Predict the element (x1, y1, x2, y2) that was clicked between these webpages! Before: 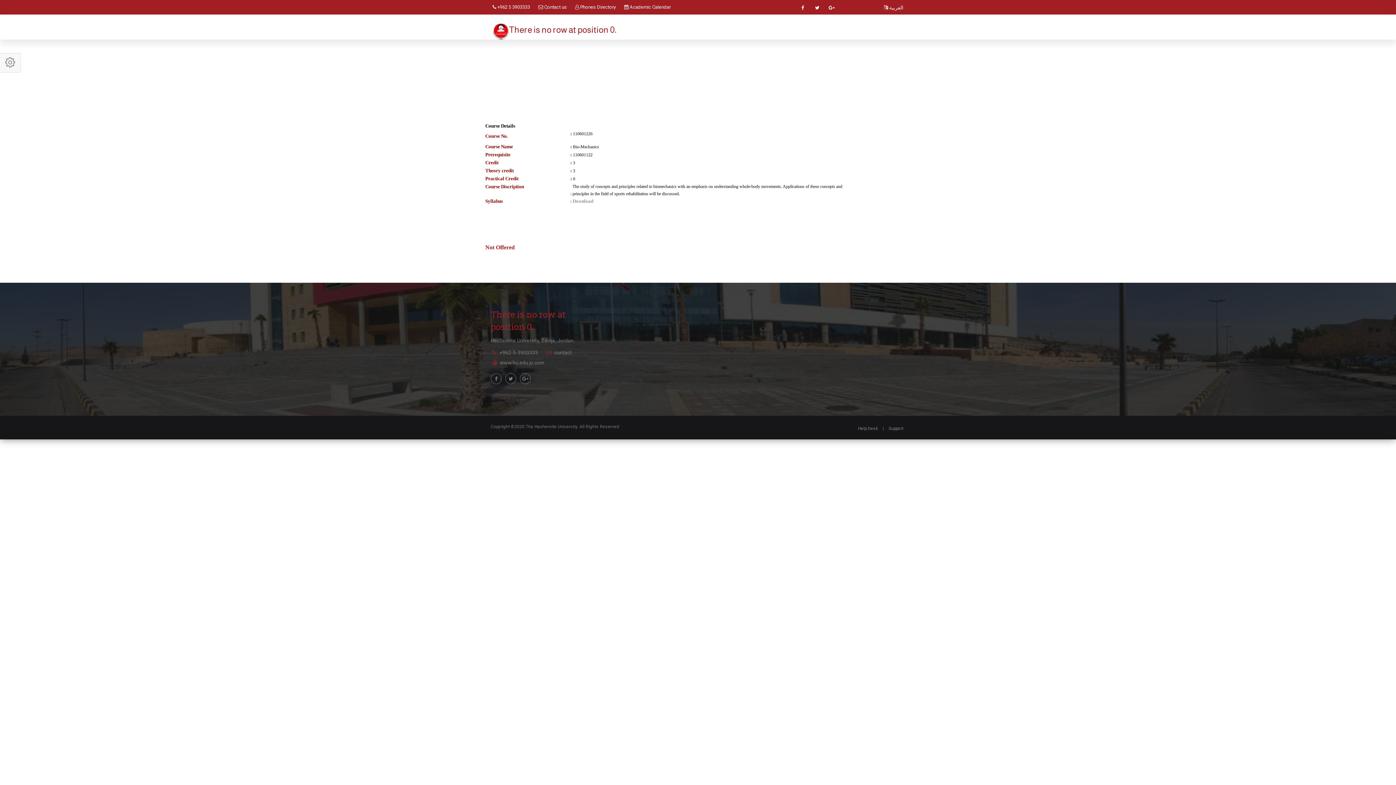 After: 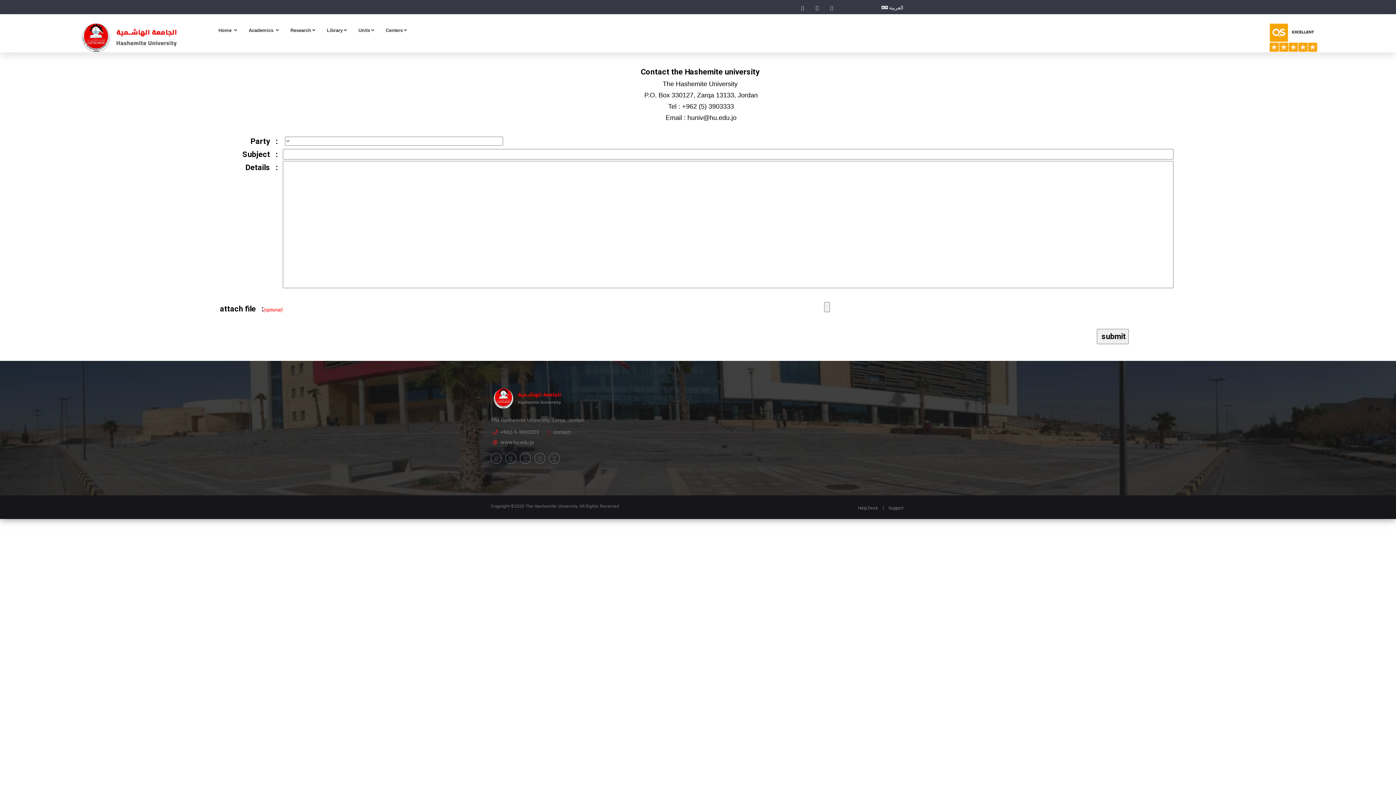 Action: bbox: (554, 349, 572, 355) label: contact